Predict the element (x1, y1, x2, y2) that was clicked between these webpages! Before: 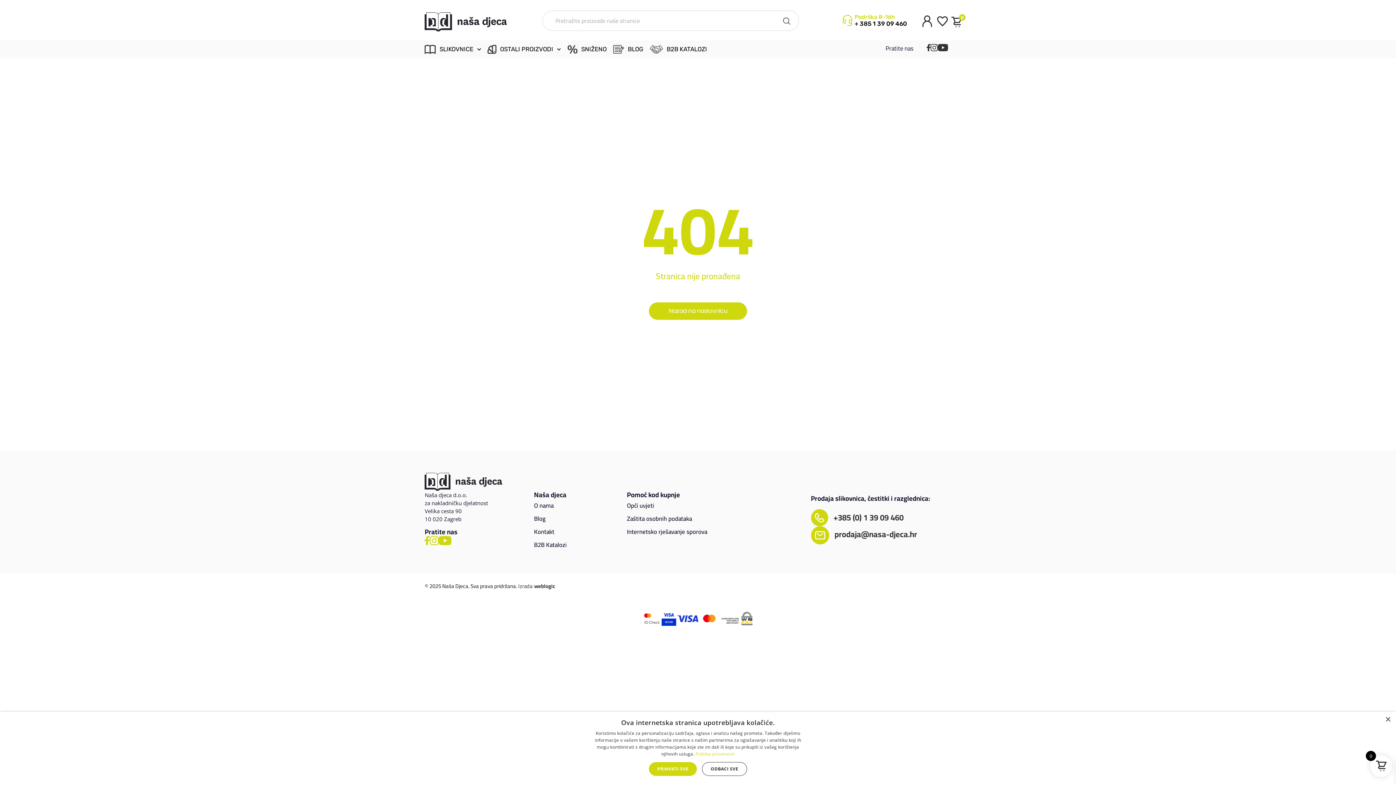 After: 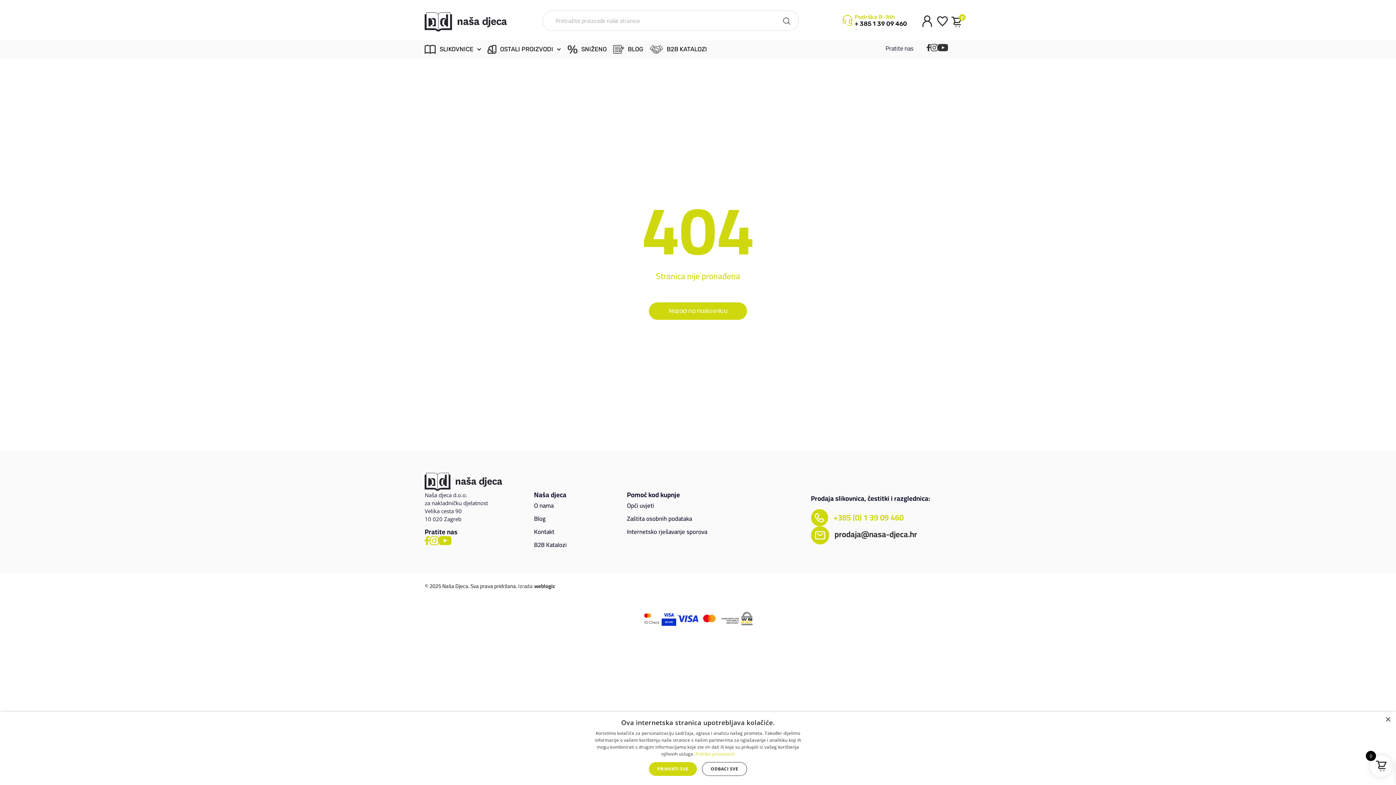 Action: bbox: (833, 510, 903, 525) label: +385 (0) 1 39 09 460